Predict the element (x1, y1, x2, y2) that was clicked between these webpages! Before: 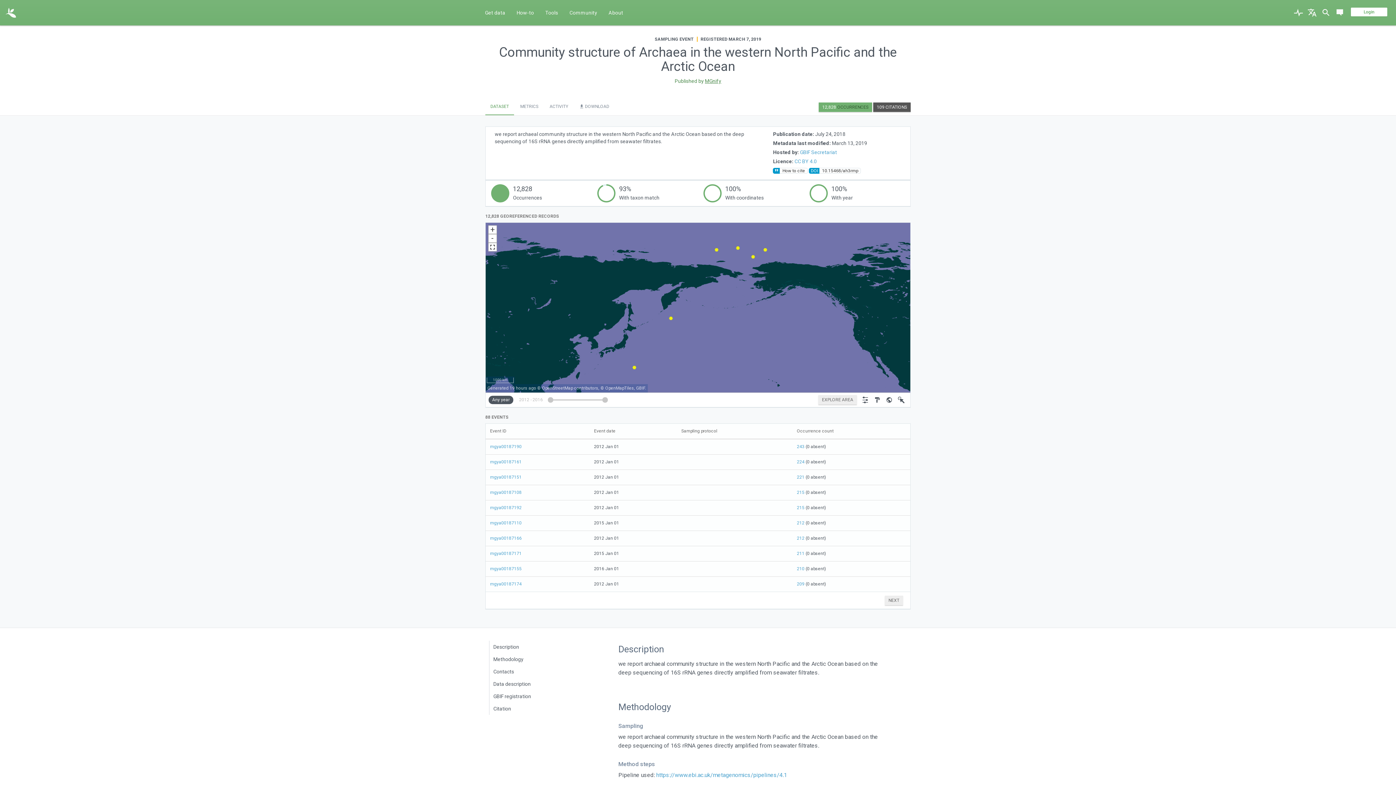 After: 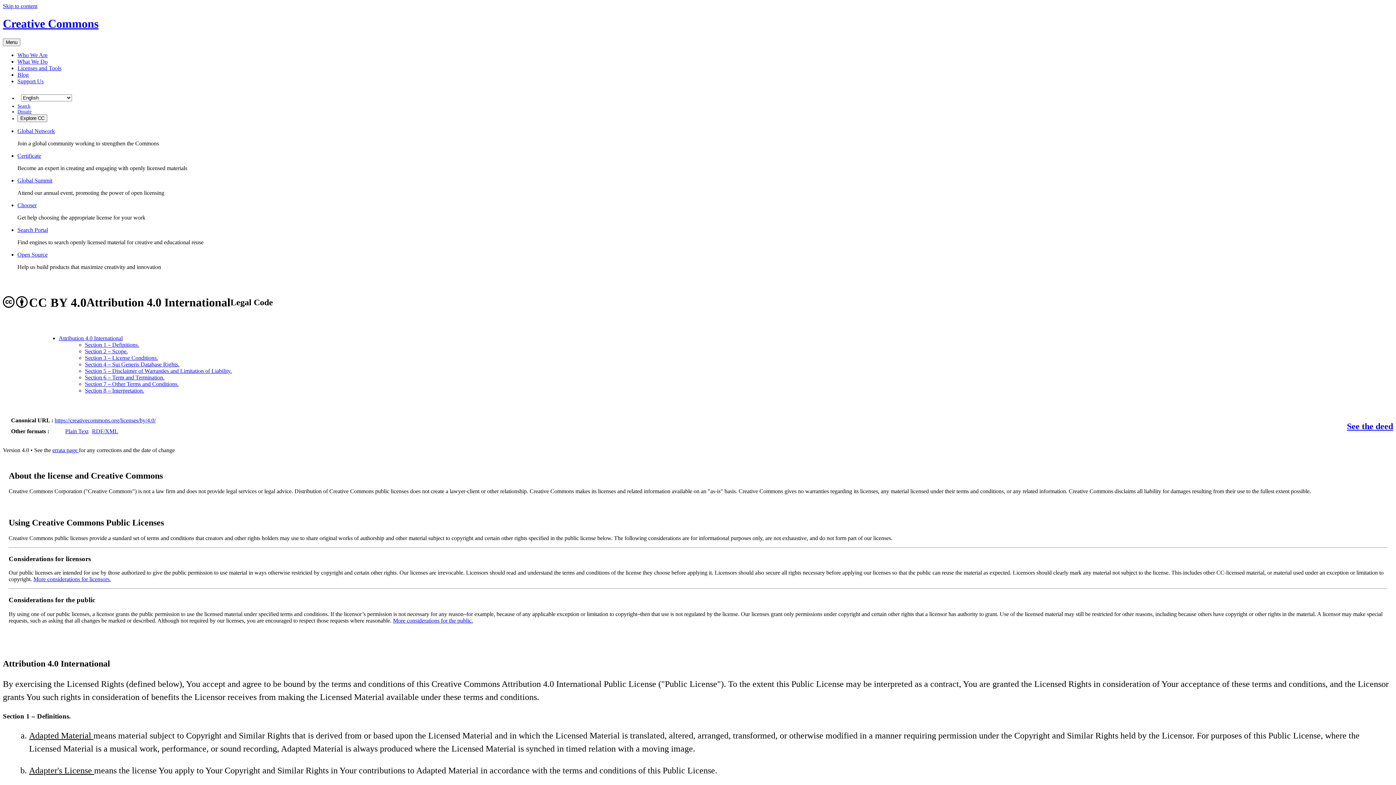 Action: label: CC BY 4.0 bbox: (794, 158, 816, 164)